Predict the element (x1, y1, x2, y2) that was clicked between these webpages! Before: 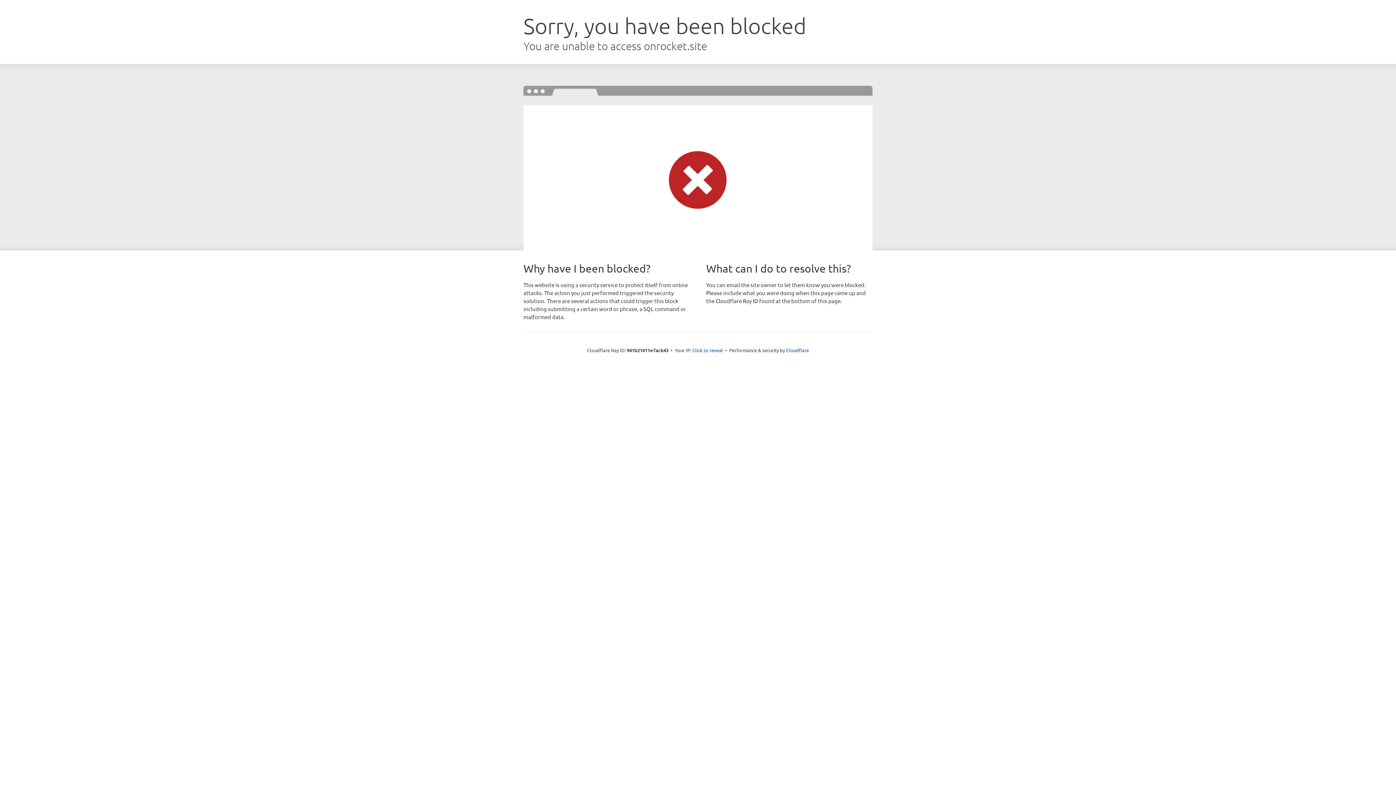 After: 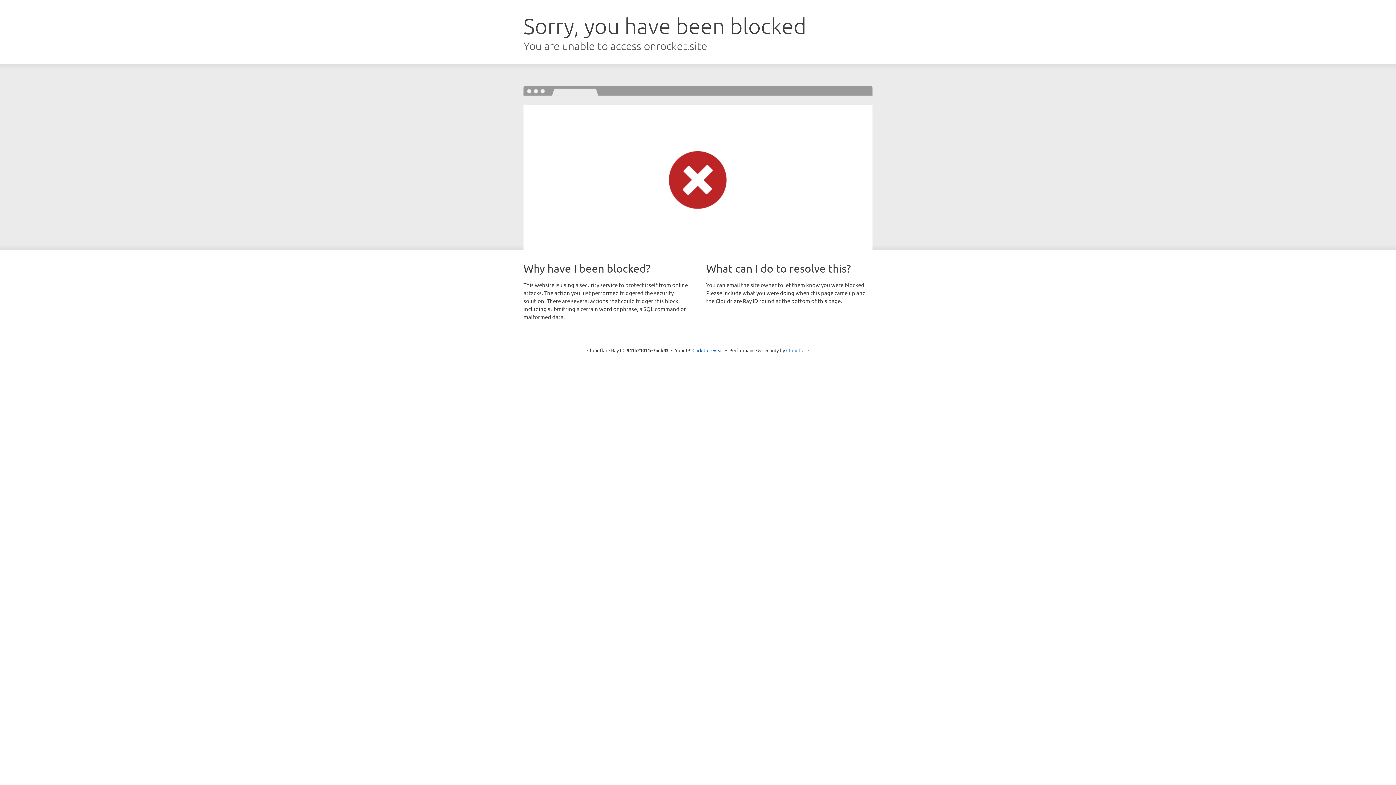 Action: bbox: (786, 347, 809, 353) label: Cloudflare